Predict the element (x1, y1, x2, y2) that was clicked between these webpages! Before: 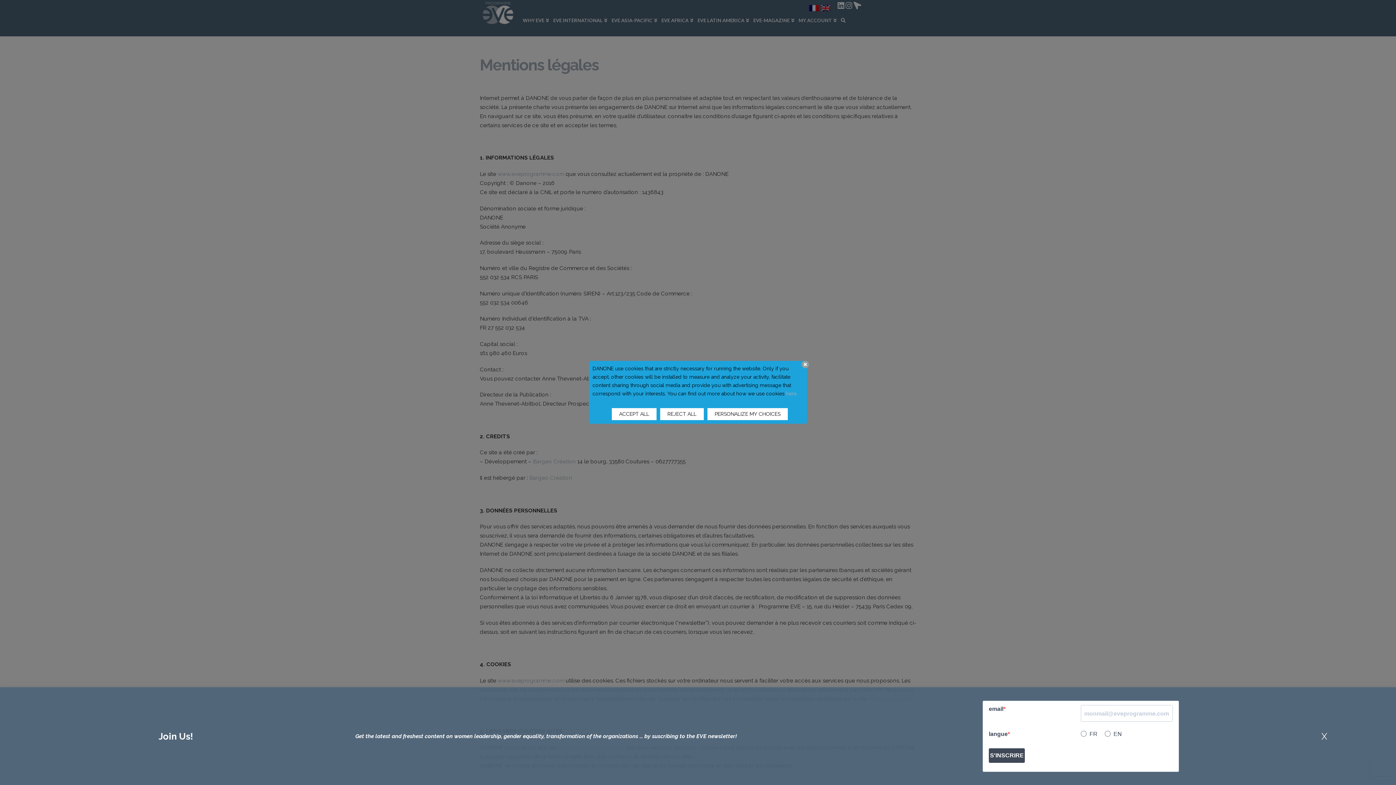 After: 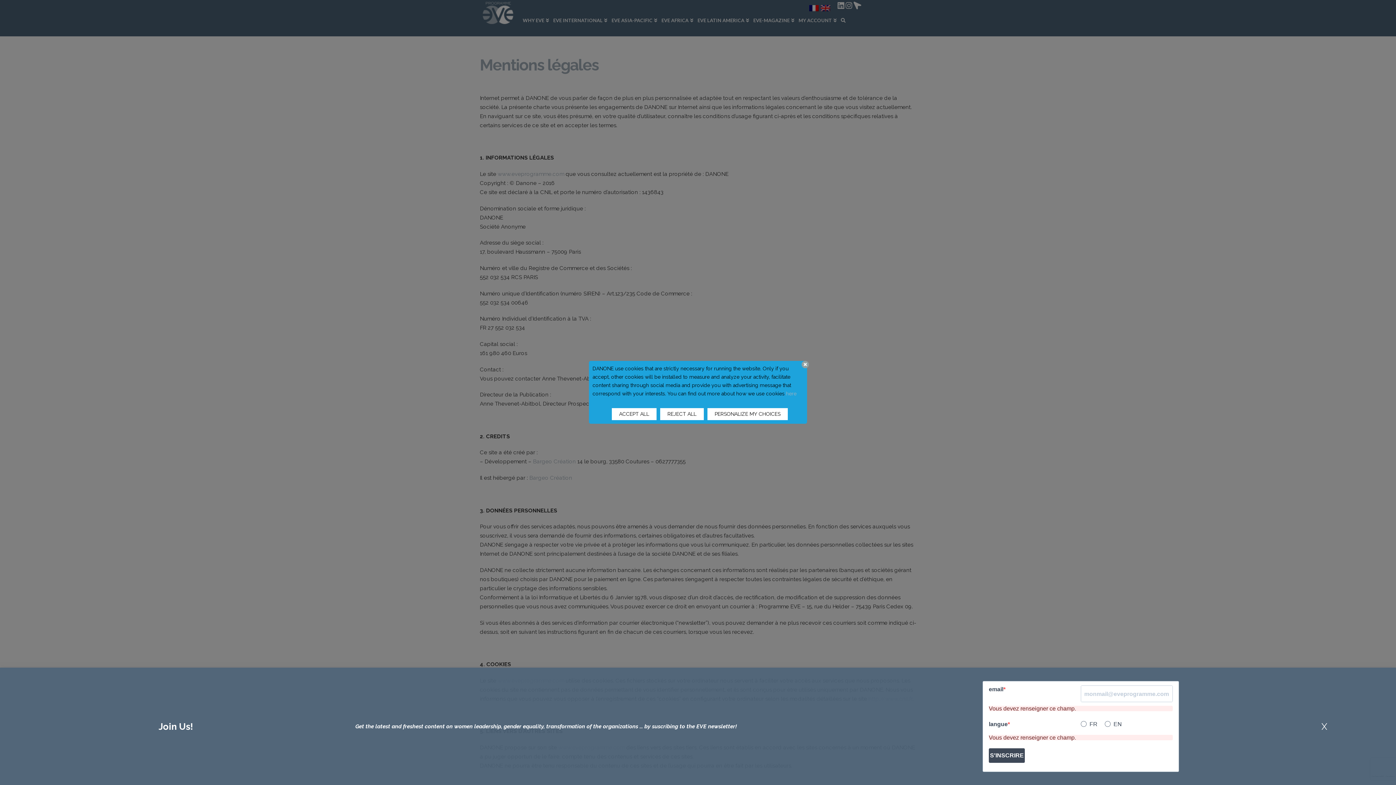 Action: bbox: (989, 748, 1025, 763) label: S'INSCRIRE